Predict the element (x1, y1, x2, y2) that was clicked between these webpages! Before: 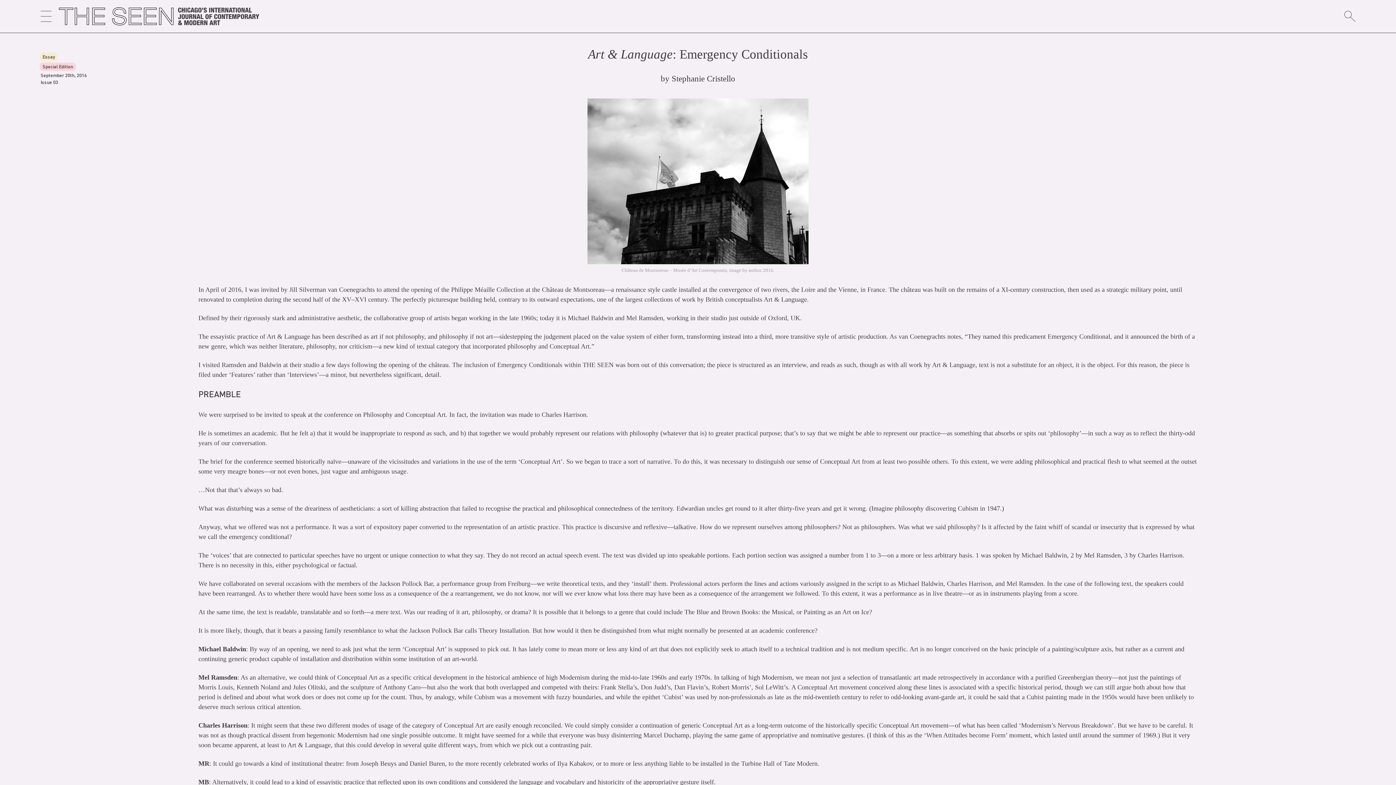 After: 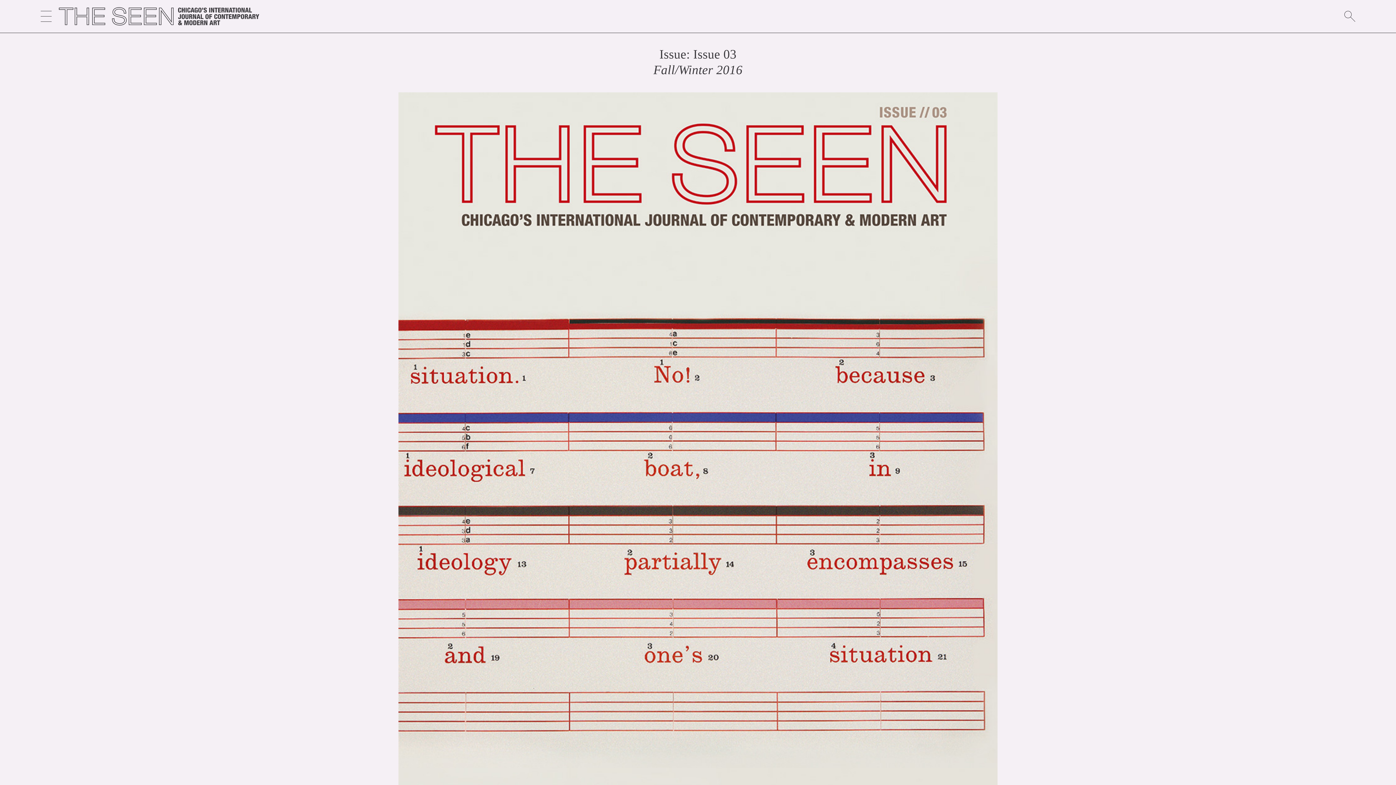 Action: label: Issue 03 bbox: (40, 78, 58, 85)